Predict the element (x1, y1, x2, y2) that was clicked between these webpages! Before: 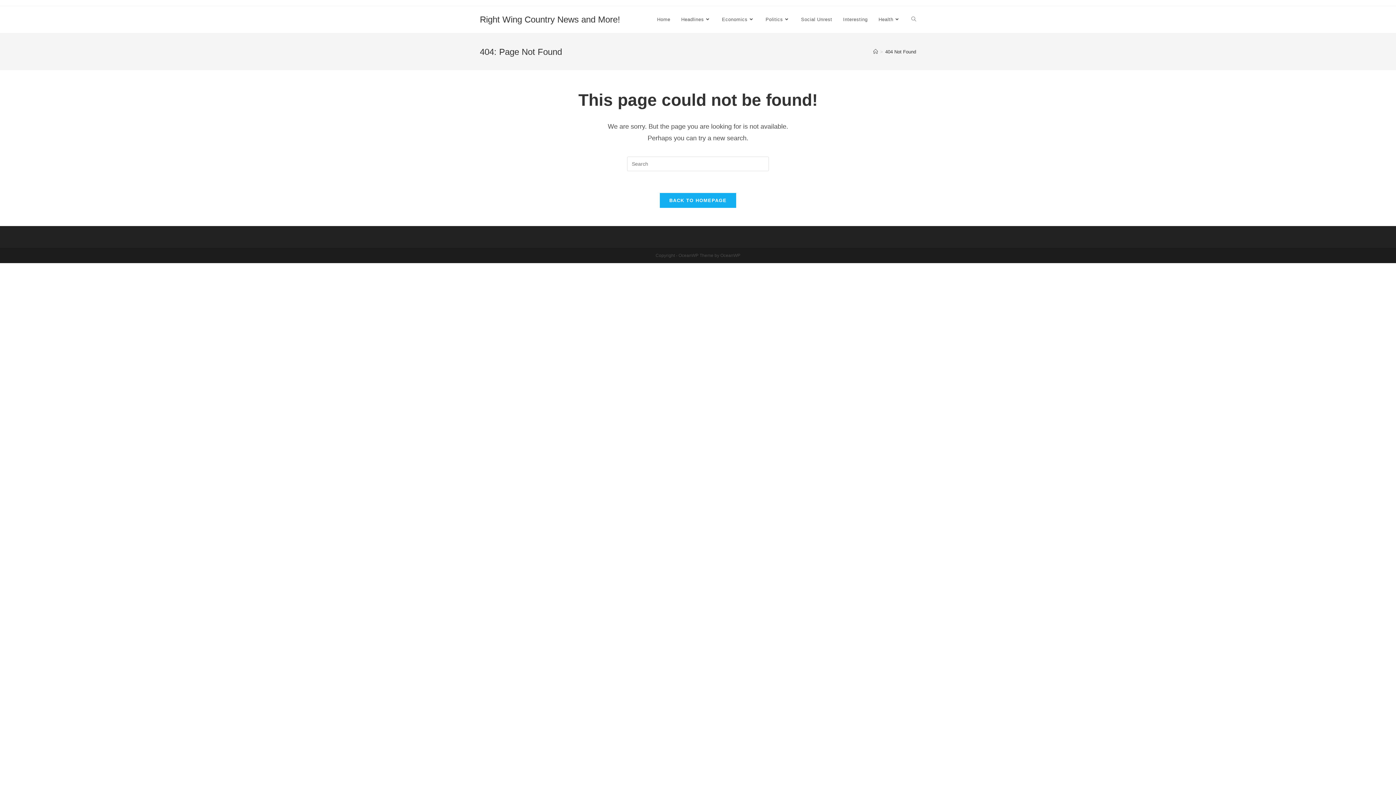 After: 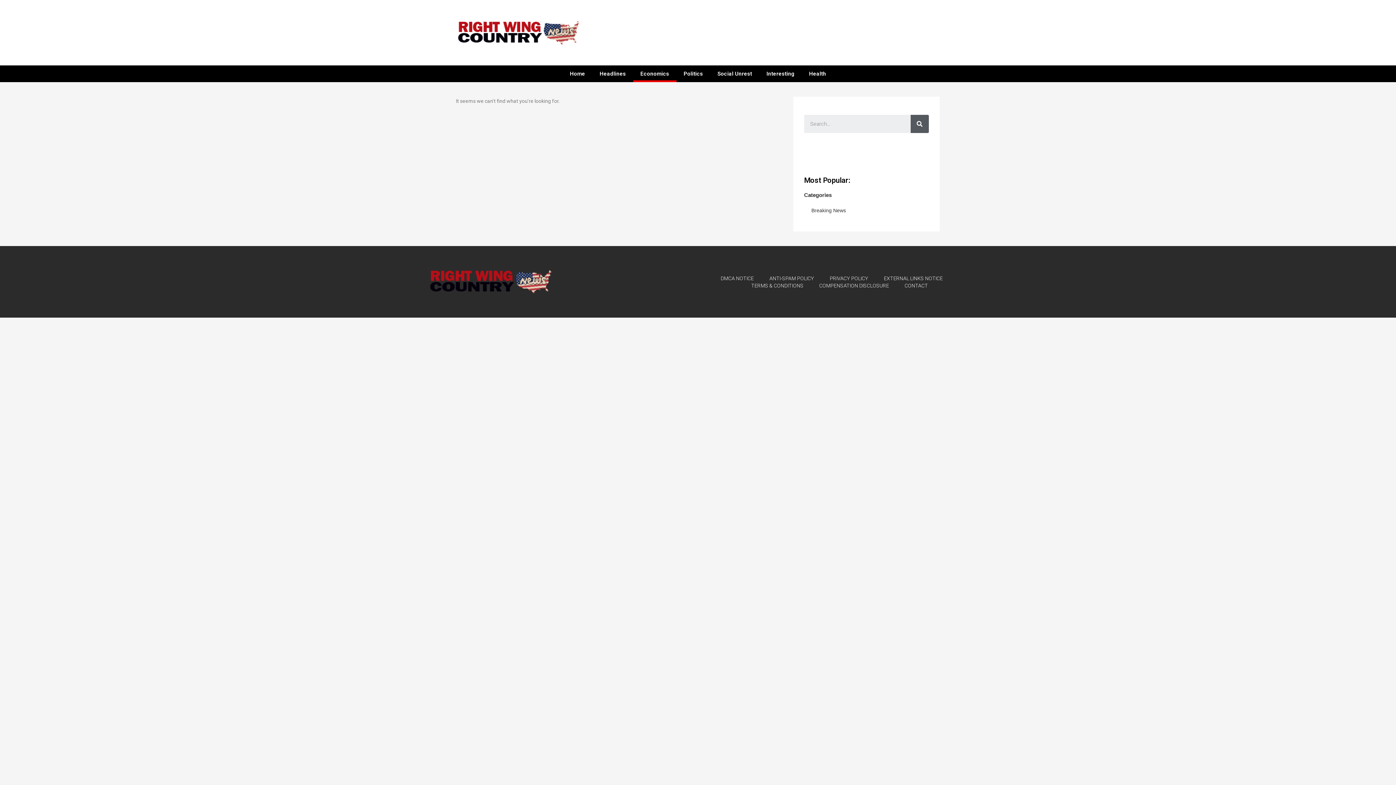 Action: bbox: (716, 6, 760, 33) label: Economics